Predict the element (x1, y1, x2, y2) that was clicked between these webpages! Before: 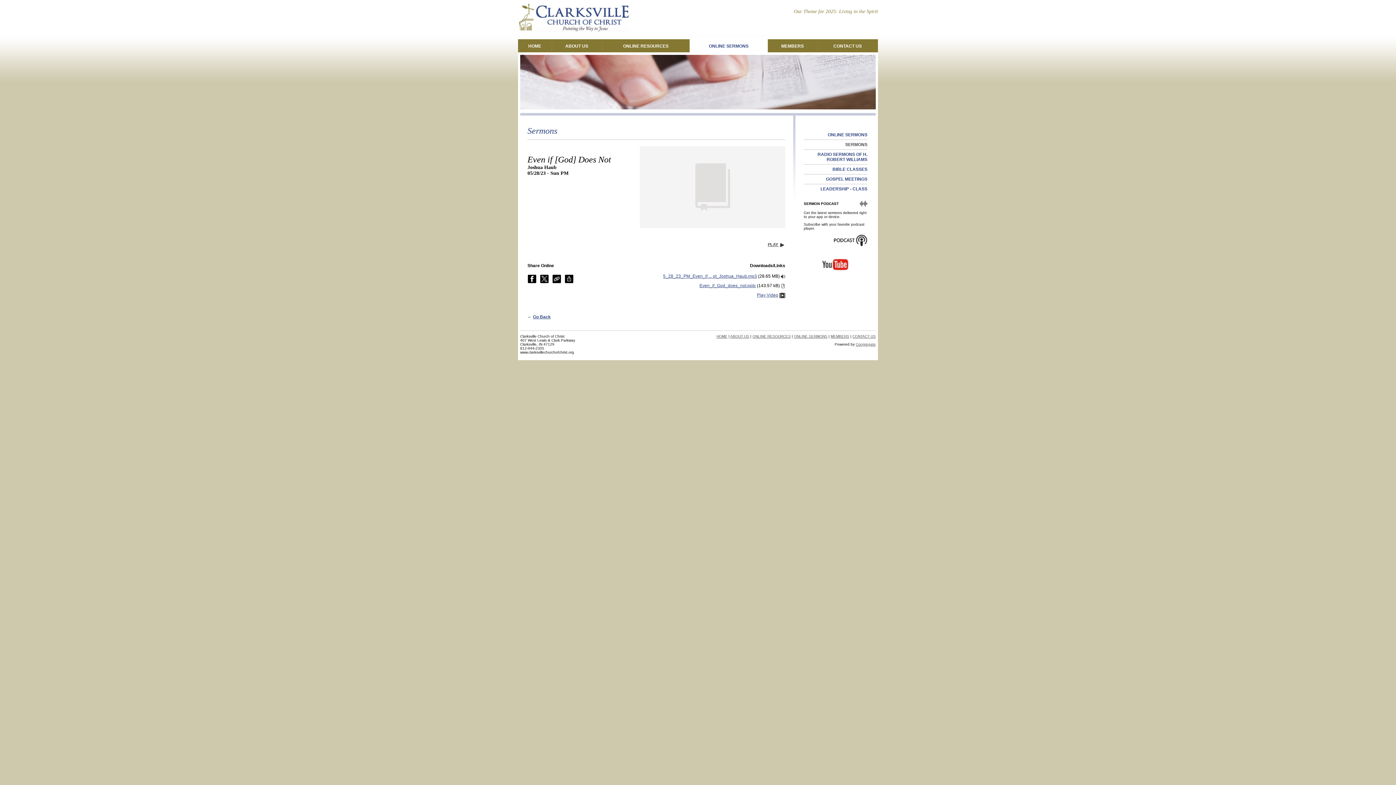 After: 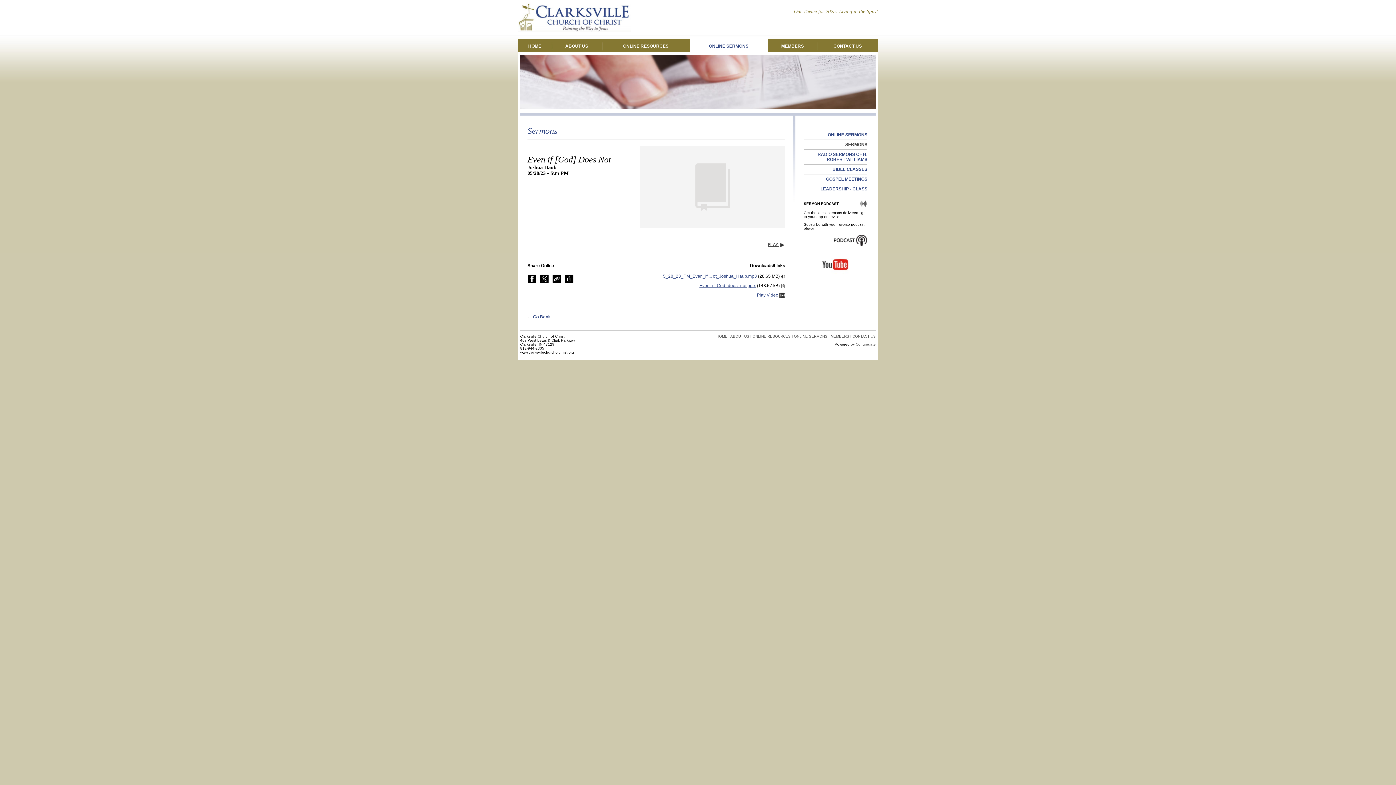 Action: bbox: (768, 242, 785, 246) label: PLAY 